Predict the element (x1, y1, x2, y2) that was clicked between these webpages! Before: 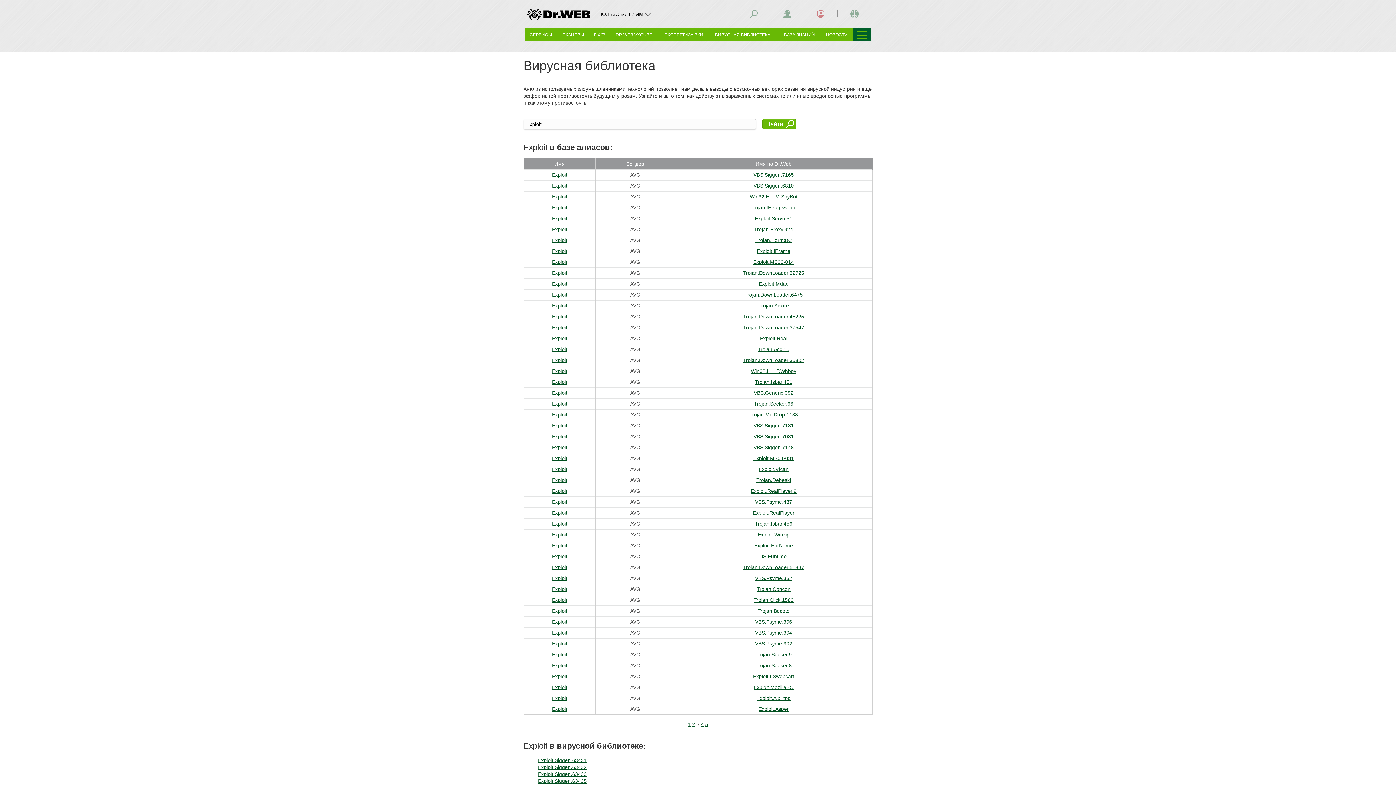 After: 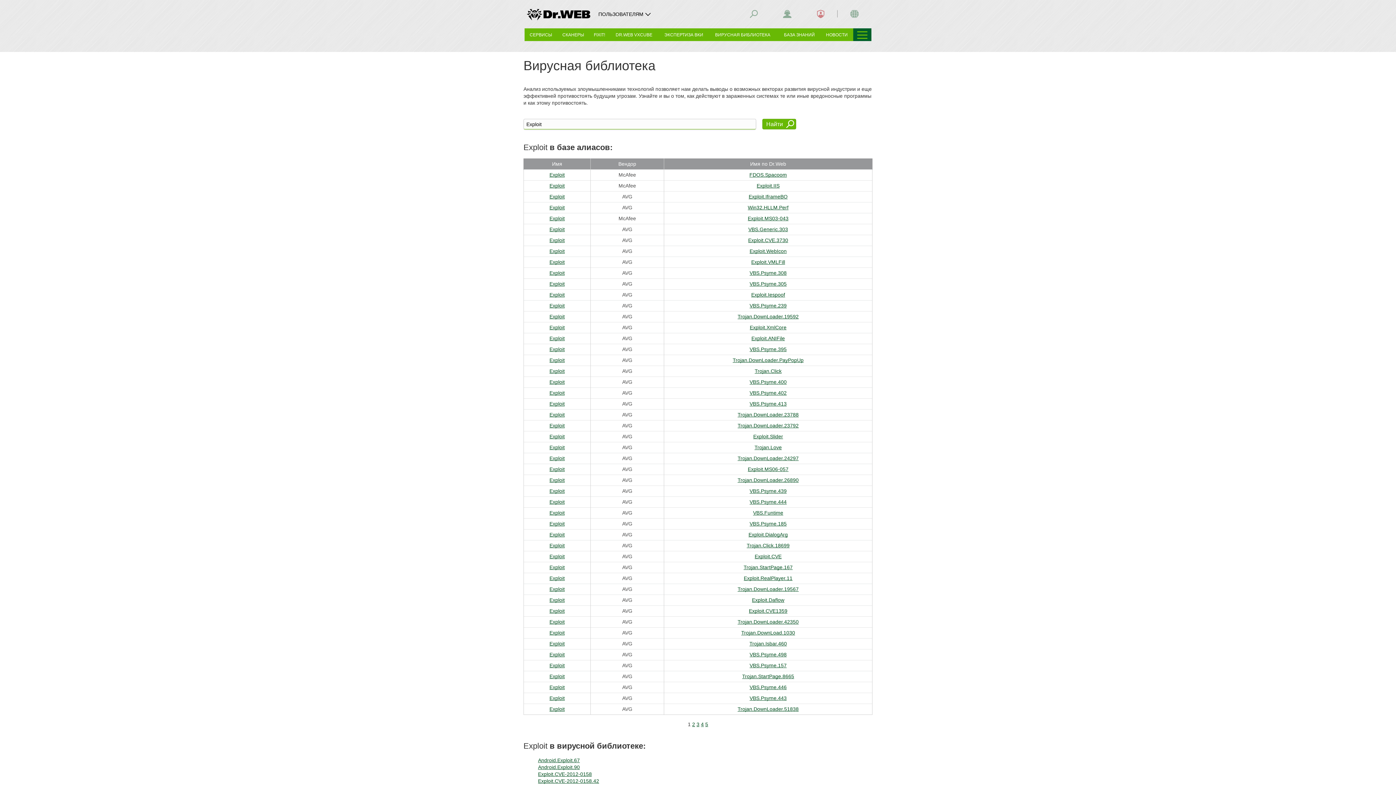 Action: label: Exploit bbox: (552, 553, 567, 559)